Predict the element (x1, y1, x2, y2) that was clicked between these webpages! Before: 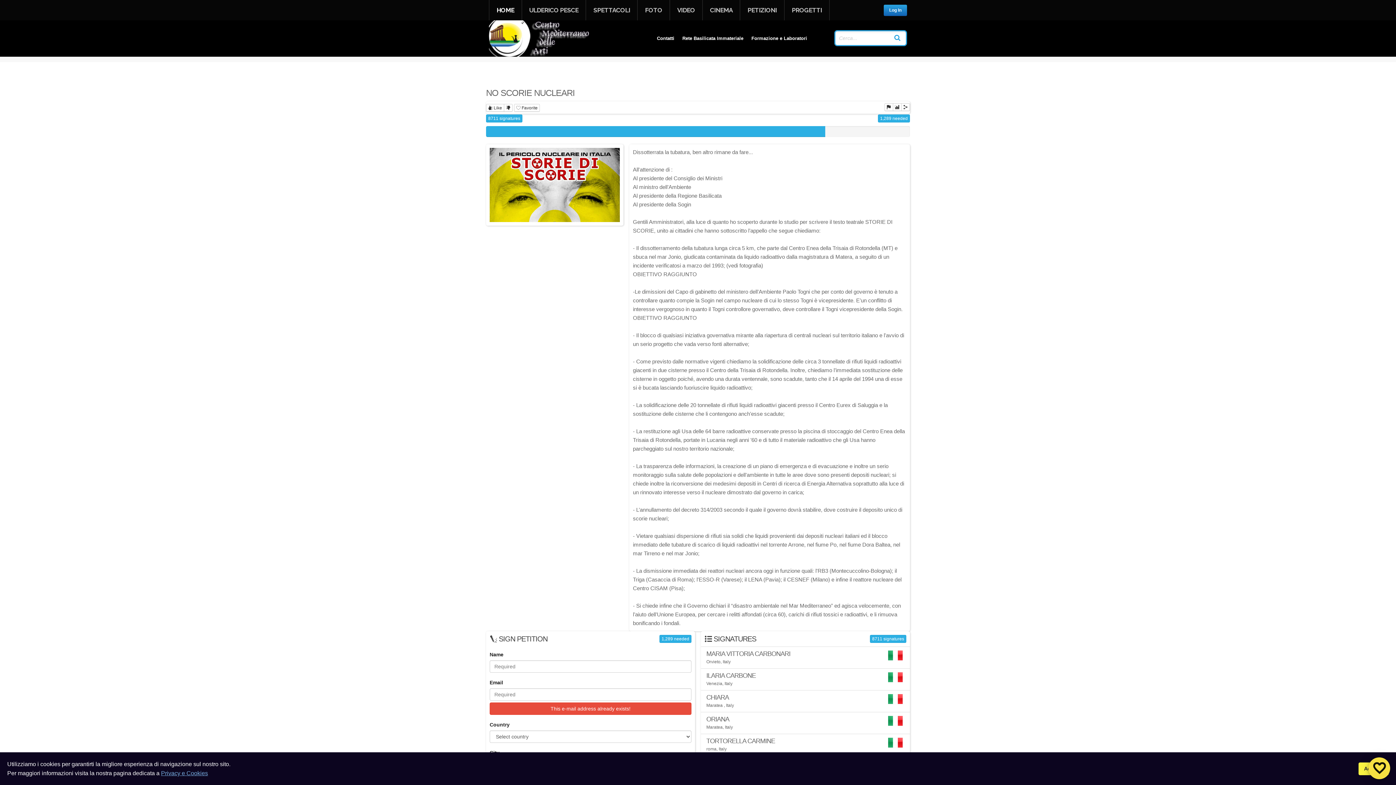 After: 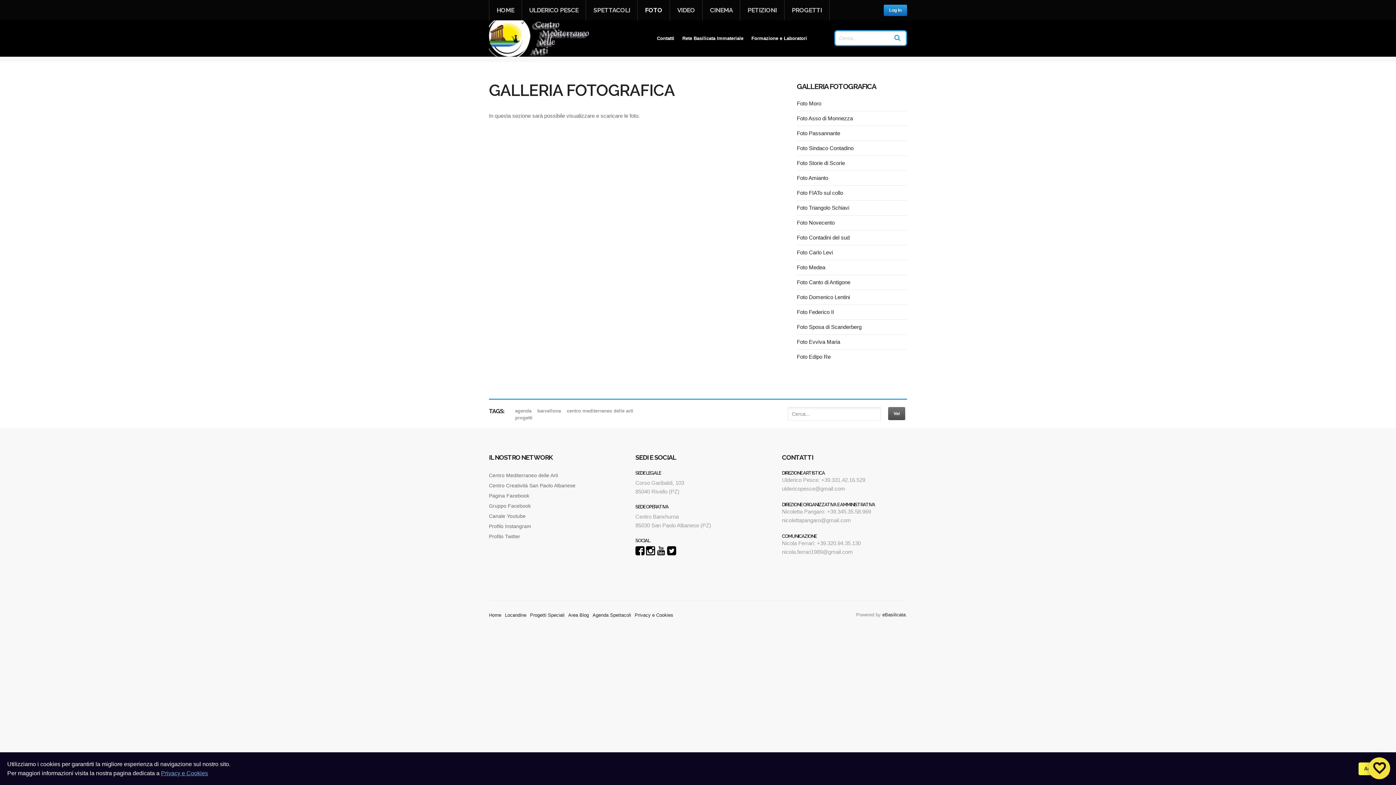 Action: bbox: (637, 0, 669, 20) label: FOTO